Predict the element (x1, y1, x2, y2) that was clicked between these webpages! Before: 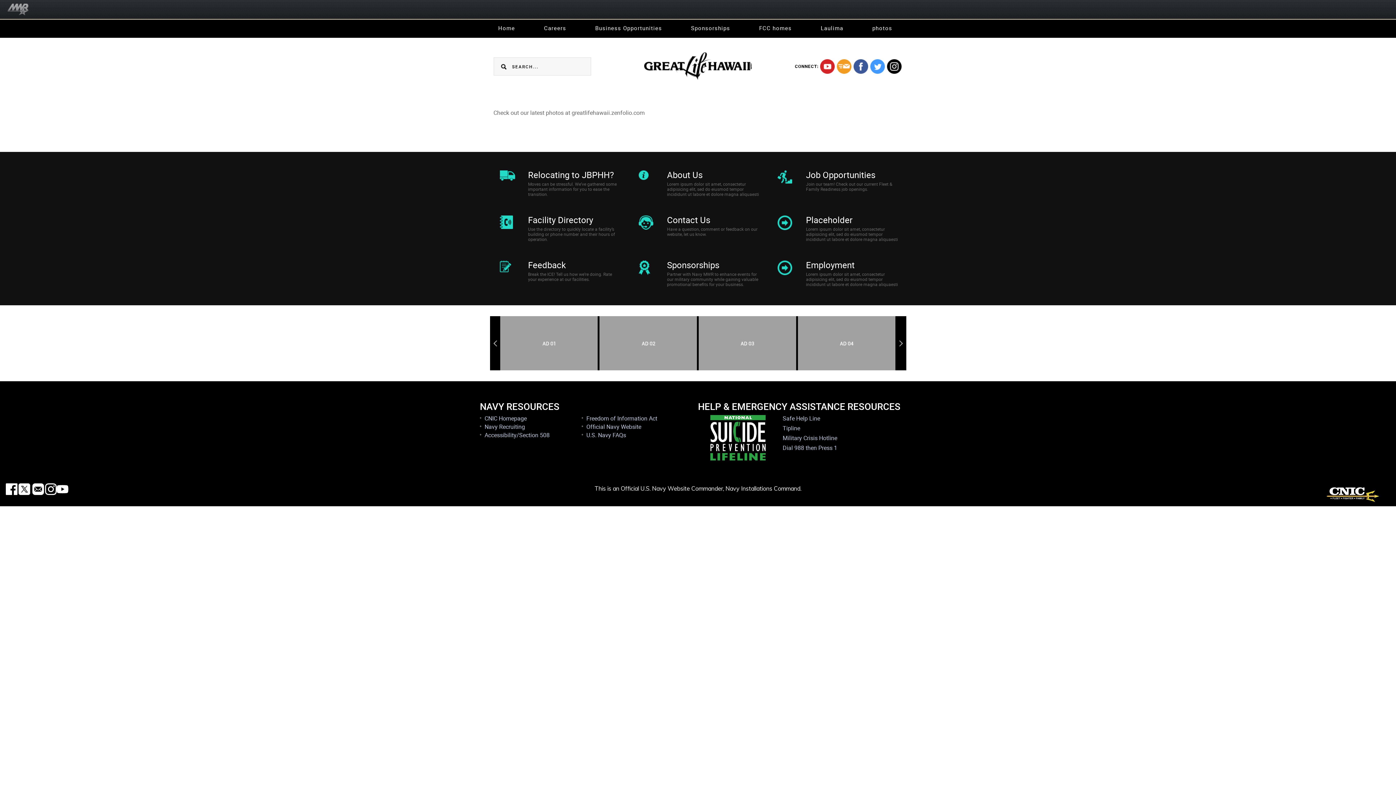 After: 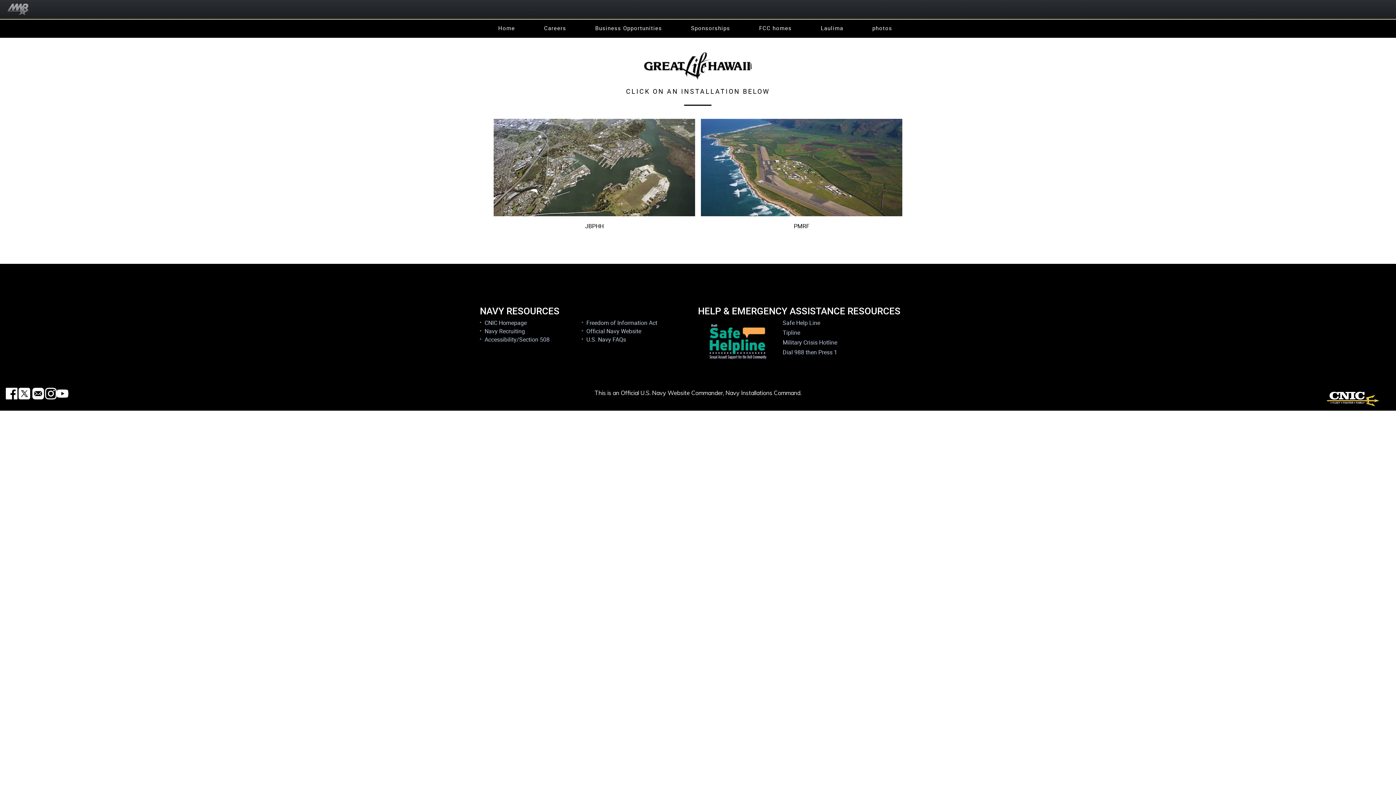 Action: bbox: (644, 52, 752, 80)